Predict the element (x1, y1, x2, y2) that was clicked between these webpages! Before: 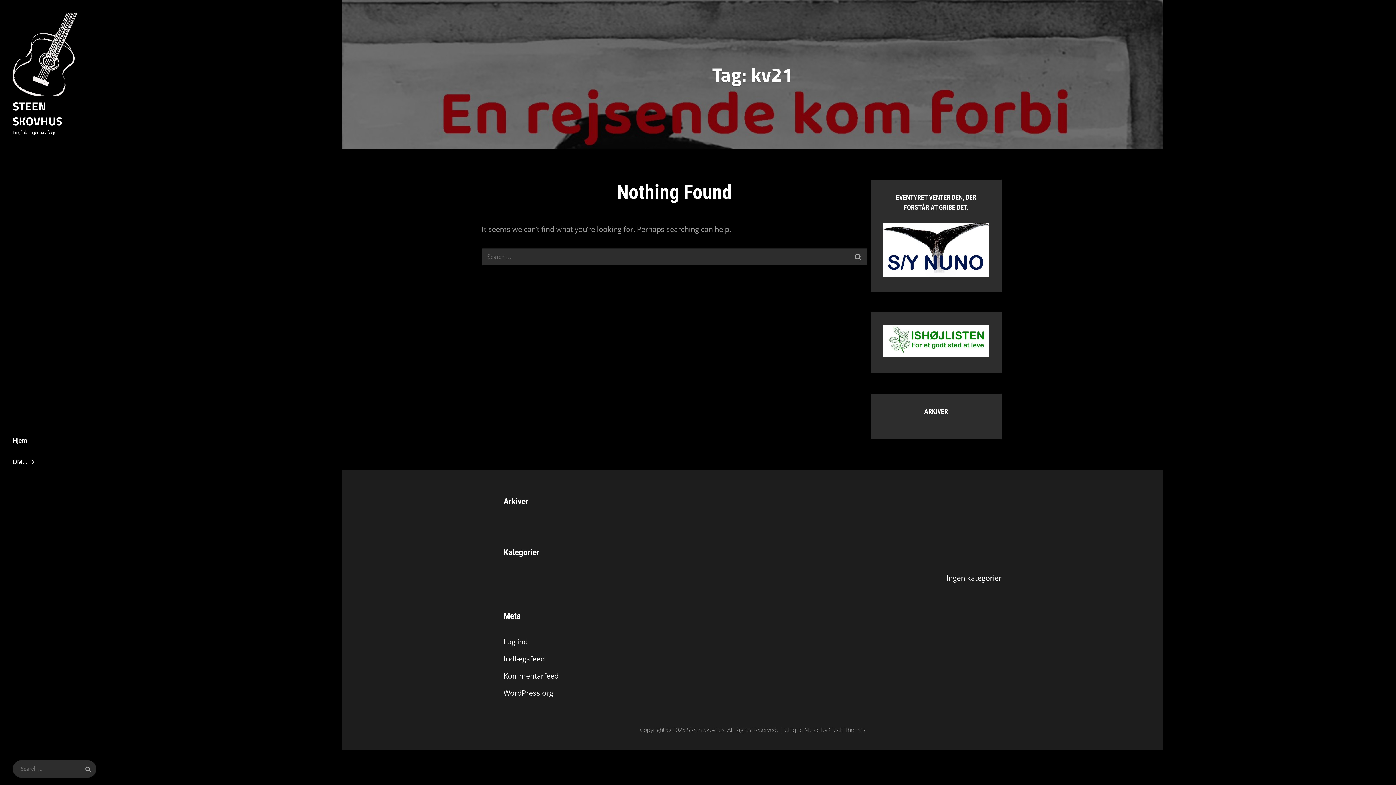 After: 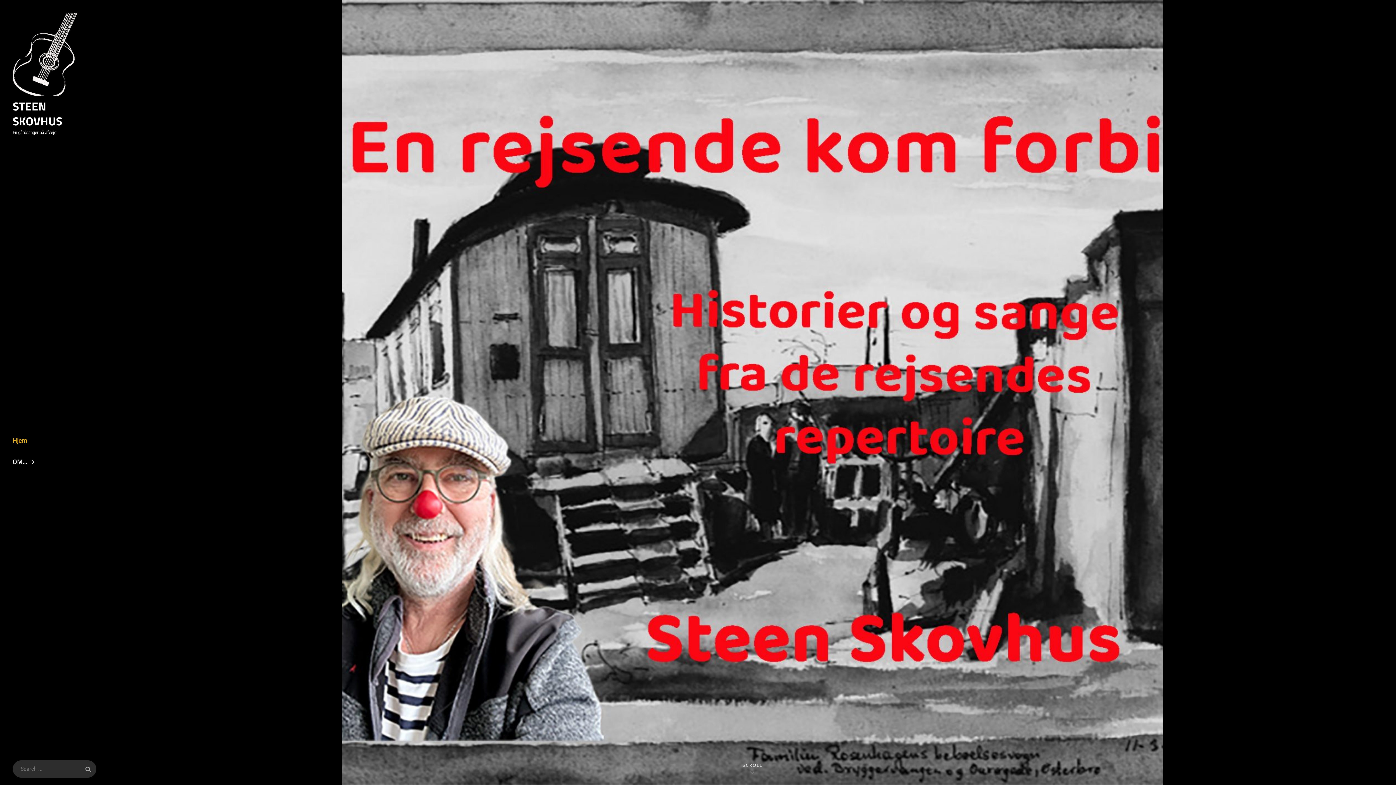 Action: bbox: (0, 429, 109, 451) label: Hjem